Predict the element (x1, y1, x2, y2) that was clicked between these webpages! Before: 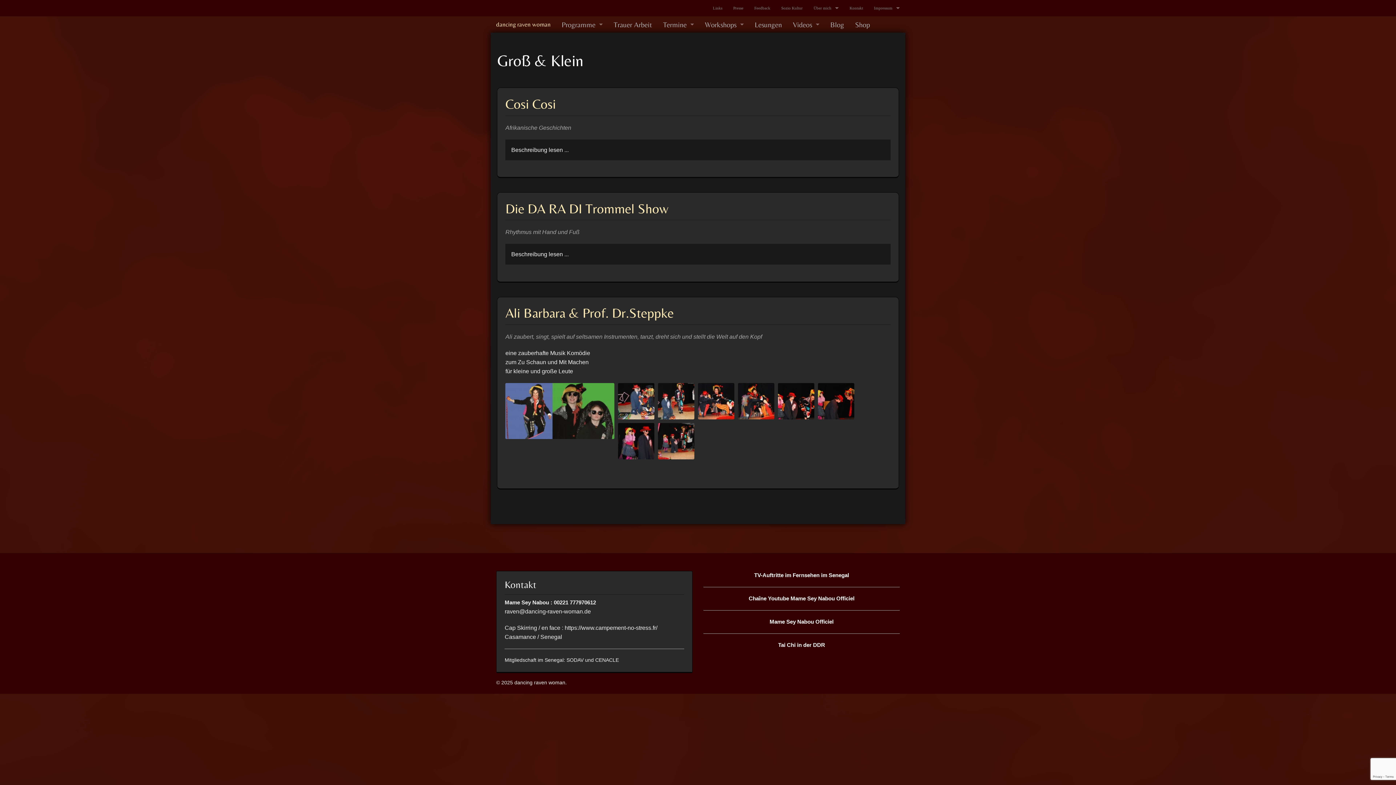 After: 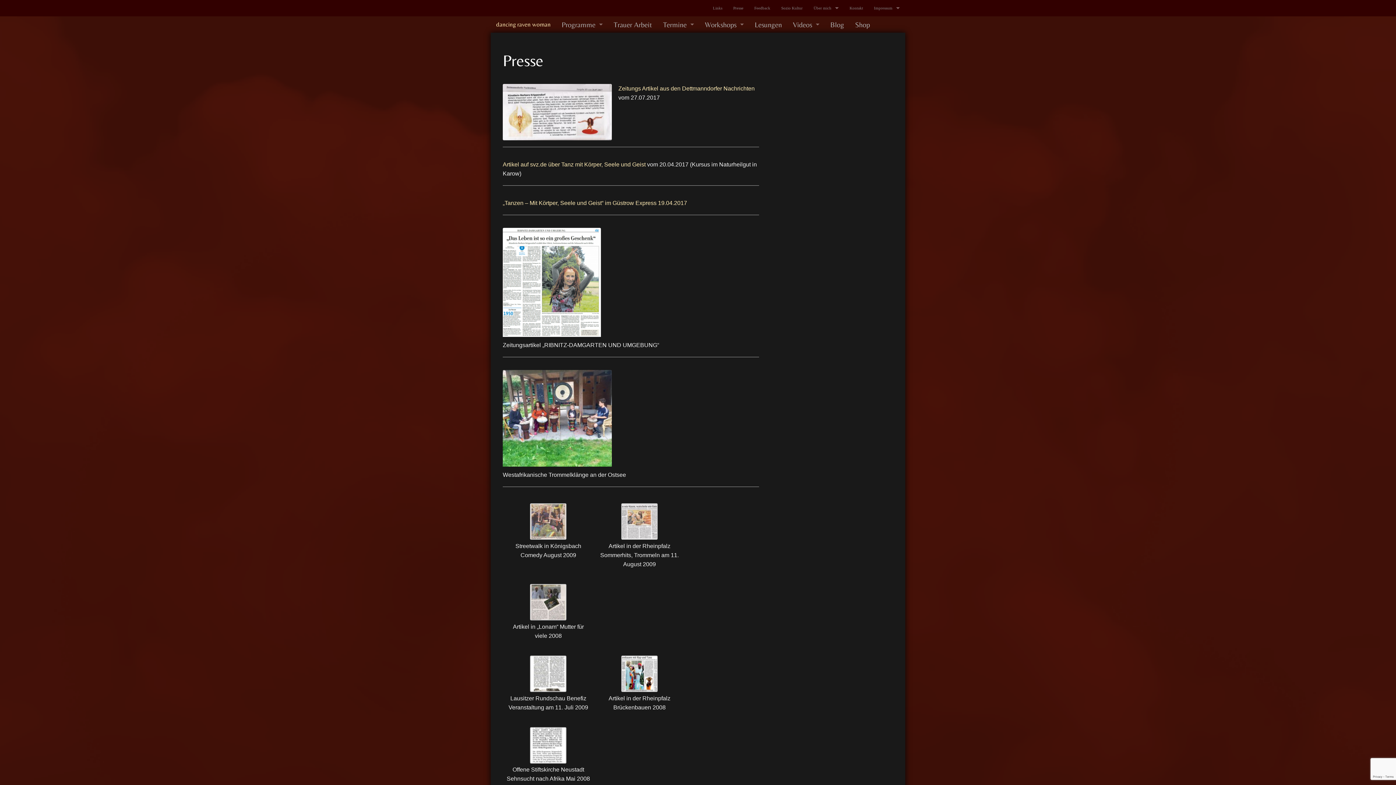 Action: bbox: (728, 0, 749, 16) label: Presse